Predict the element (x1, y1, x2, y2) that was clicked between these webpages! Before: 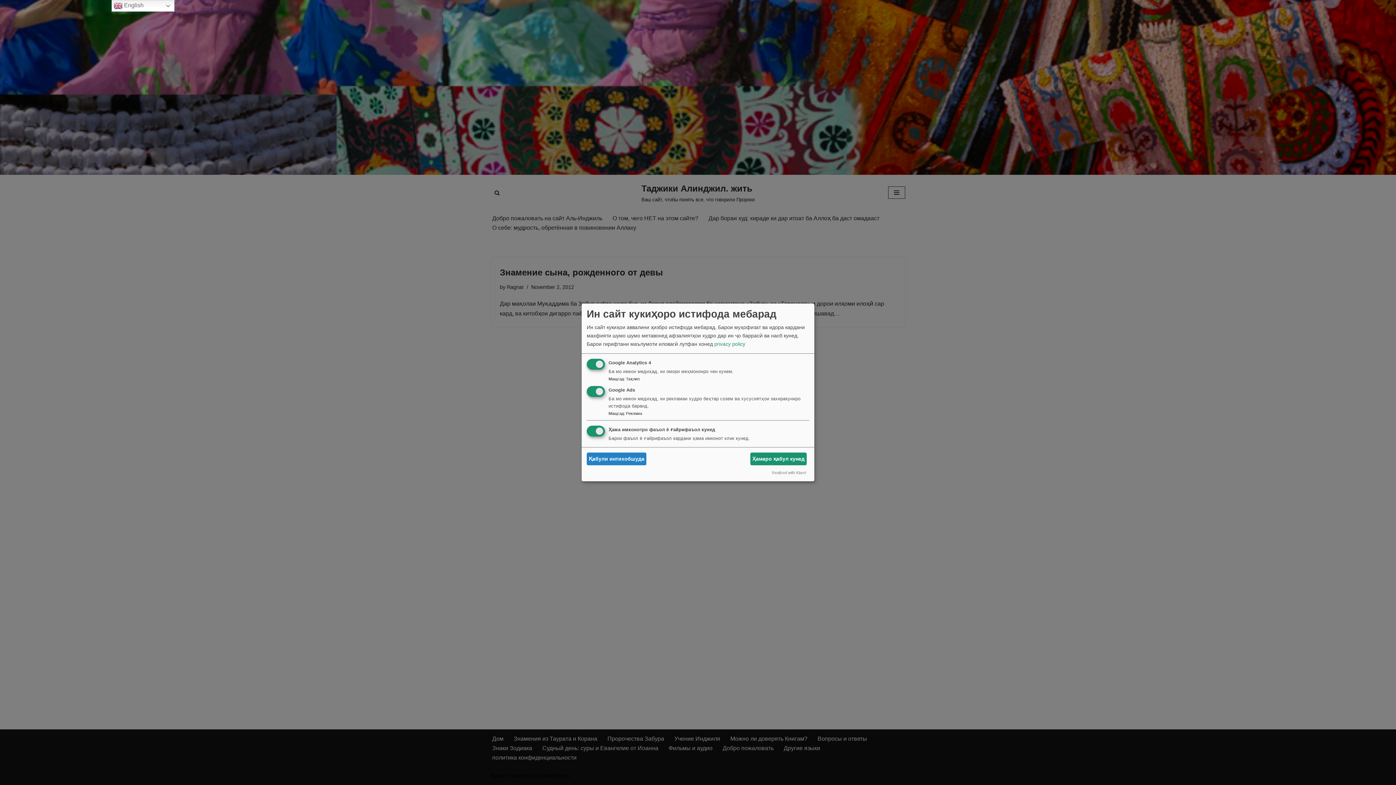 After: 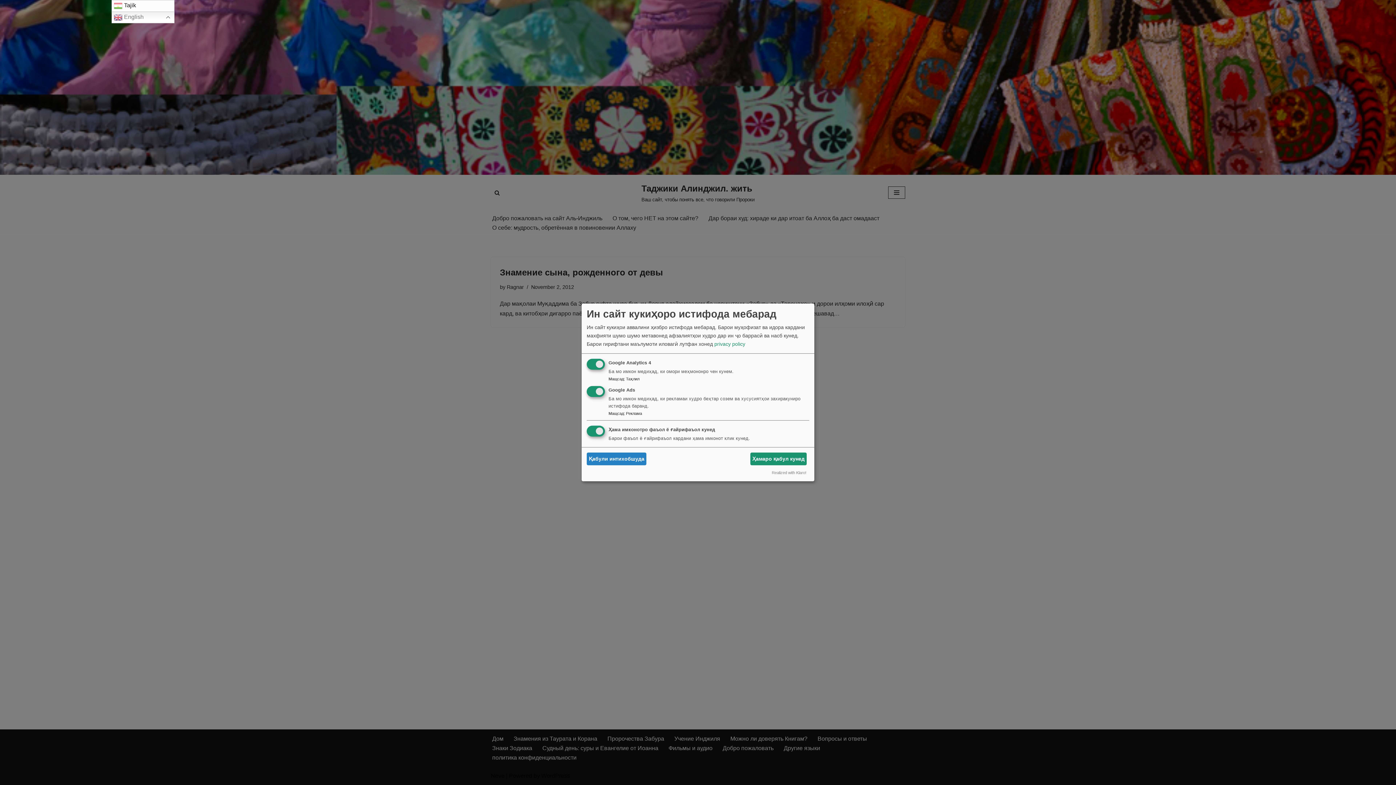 Action: label:  English bbox: (111, 0, 174, 11)